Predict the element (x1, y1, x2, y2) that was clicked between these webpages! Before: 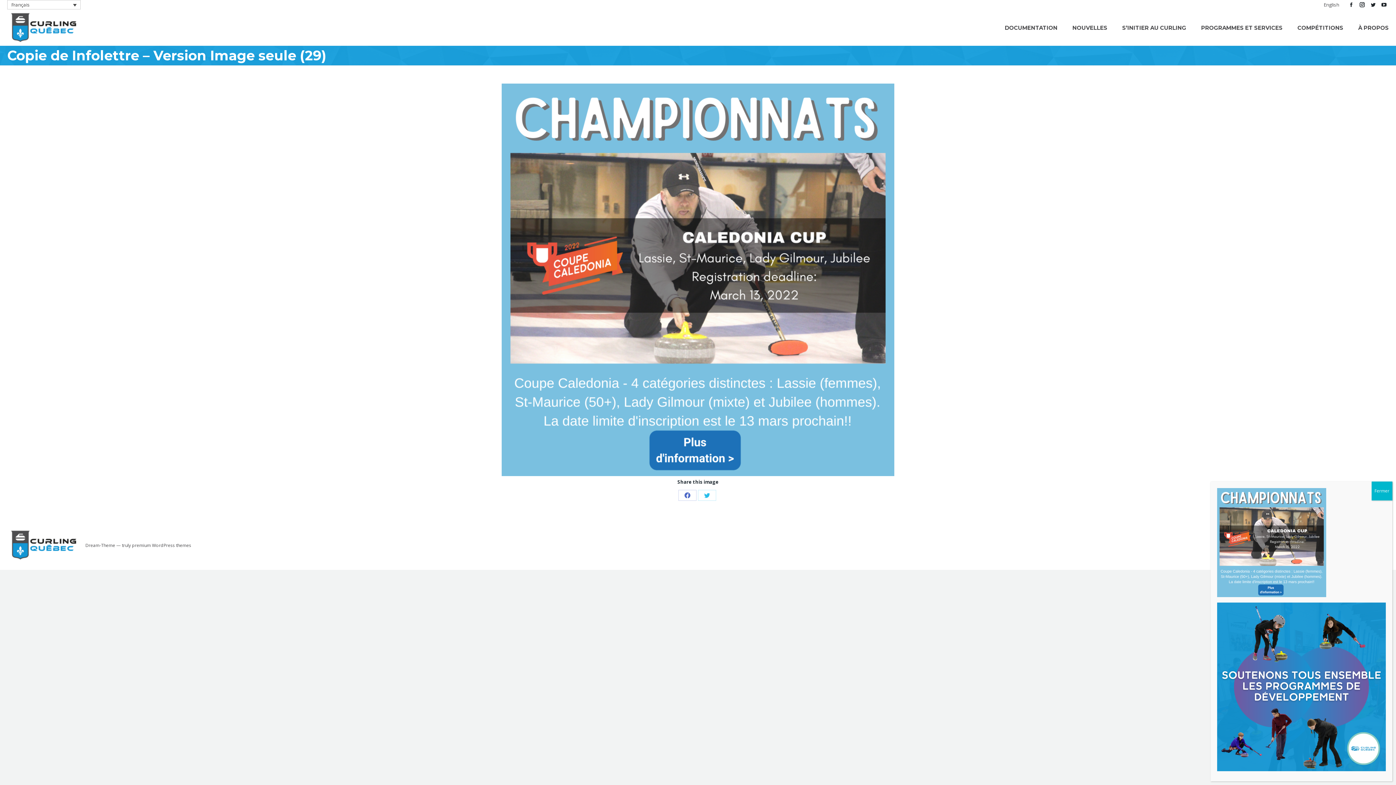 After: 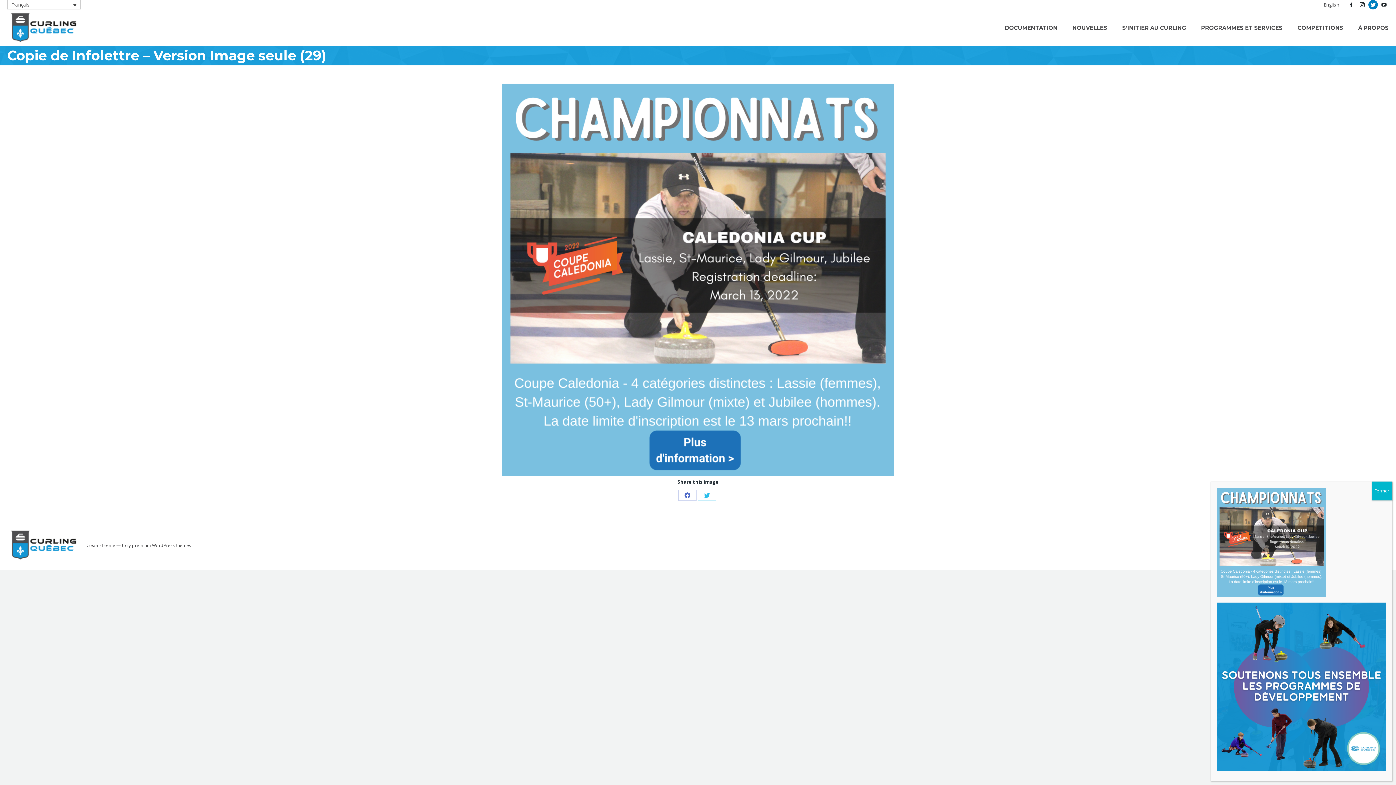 Action: bbox: (1368, 0, 1378, 9) label: Twitter page opens in new window